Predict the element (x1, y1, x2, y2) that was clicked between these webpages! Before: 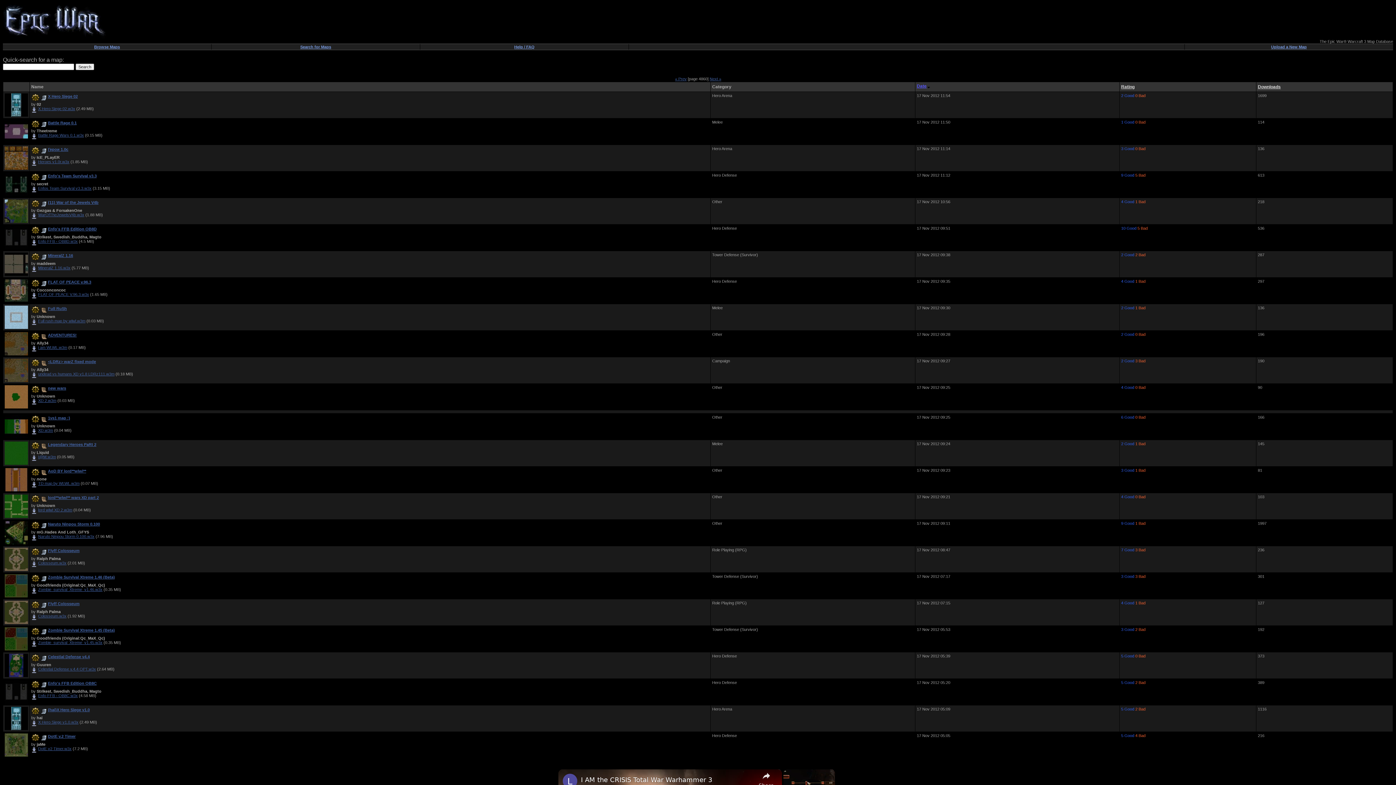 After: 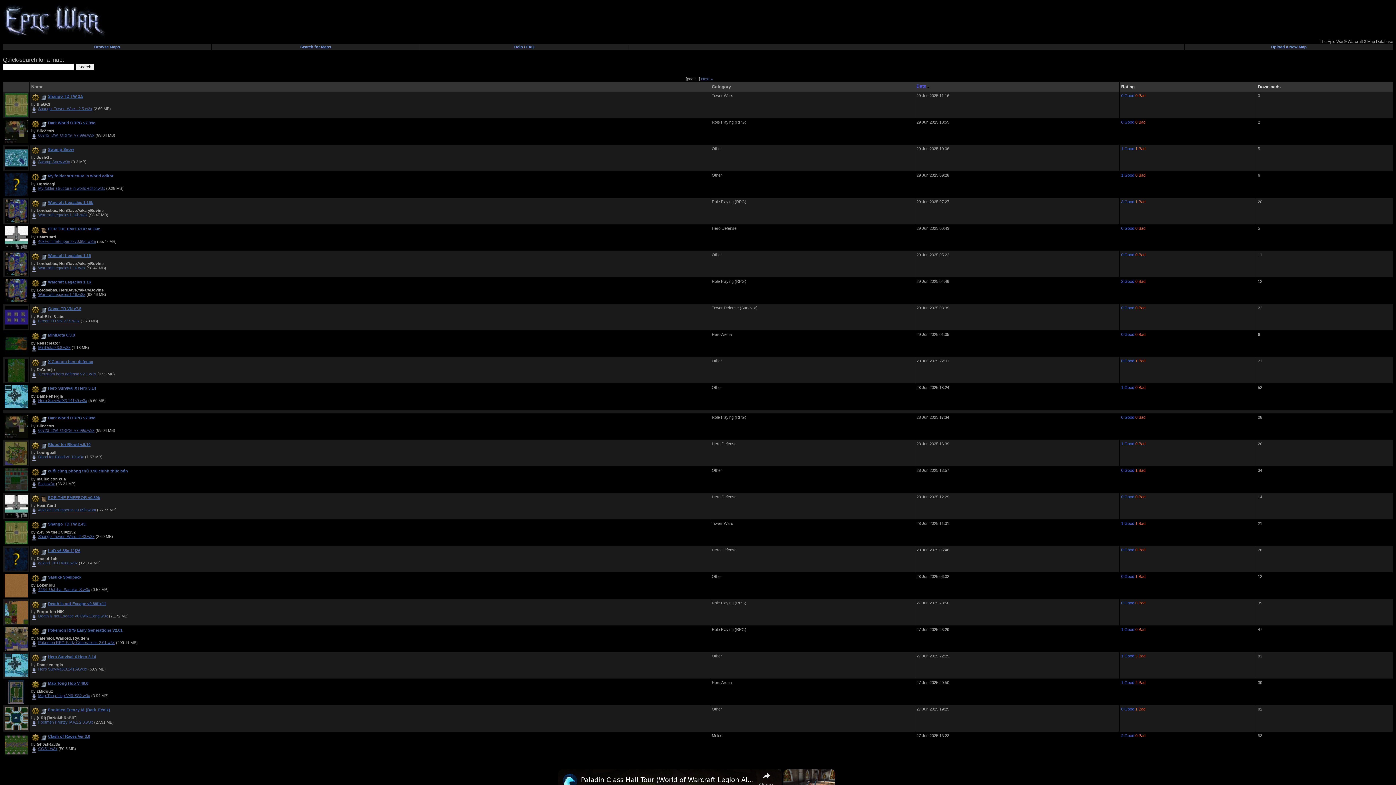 Action: bbox: (2, 2, 108, 39)